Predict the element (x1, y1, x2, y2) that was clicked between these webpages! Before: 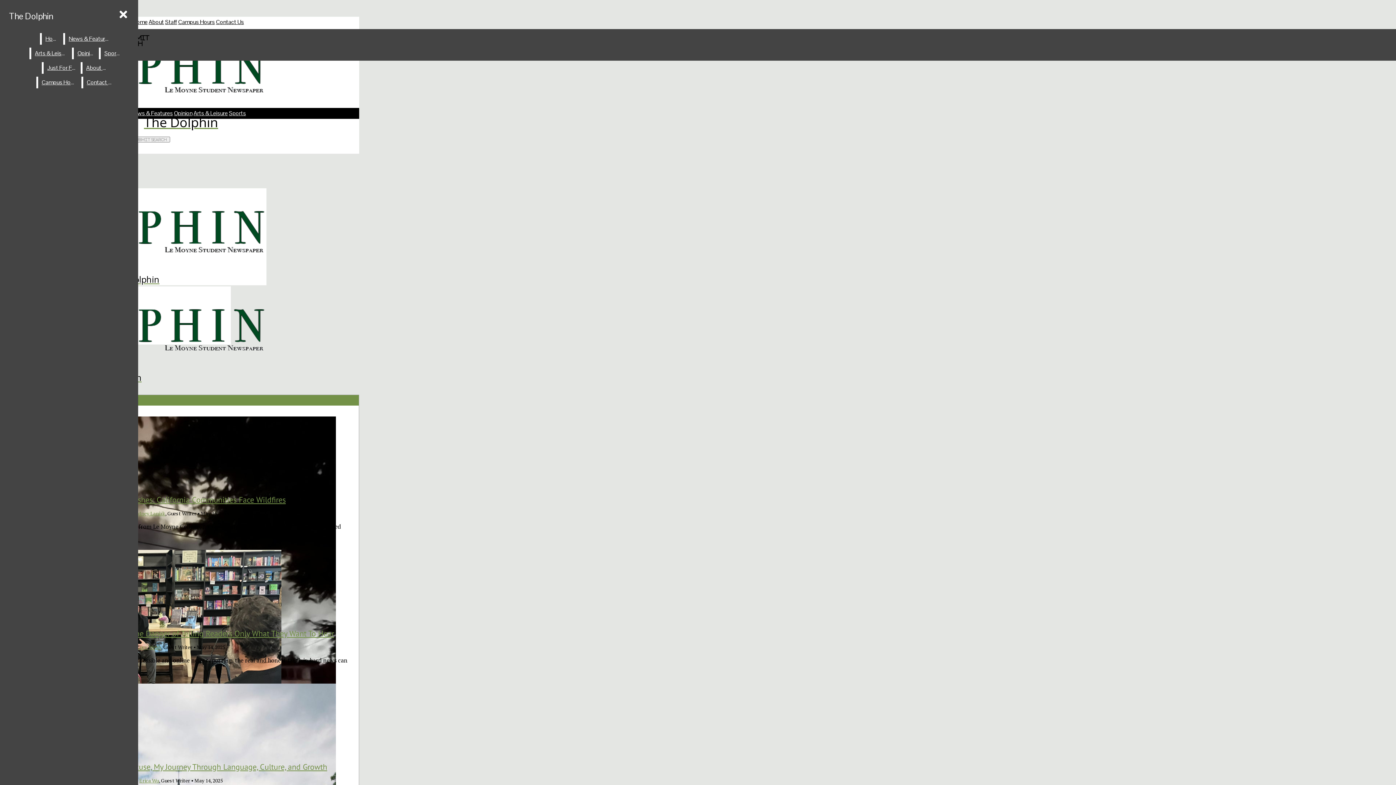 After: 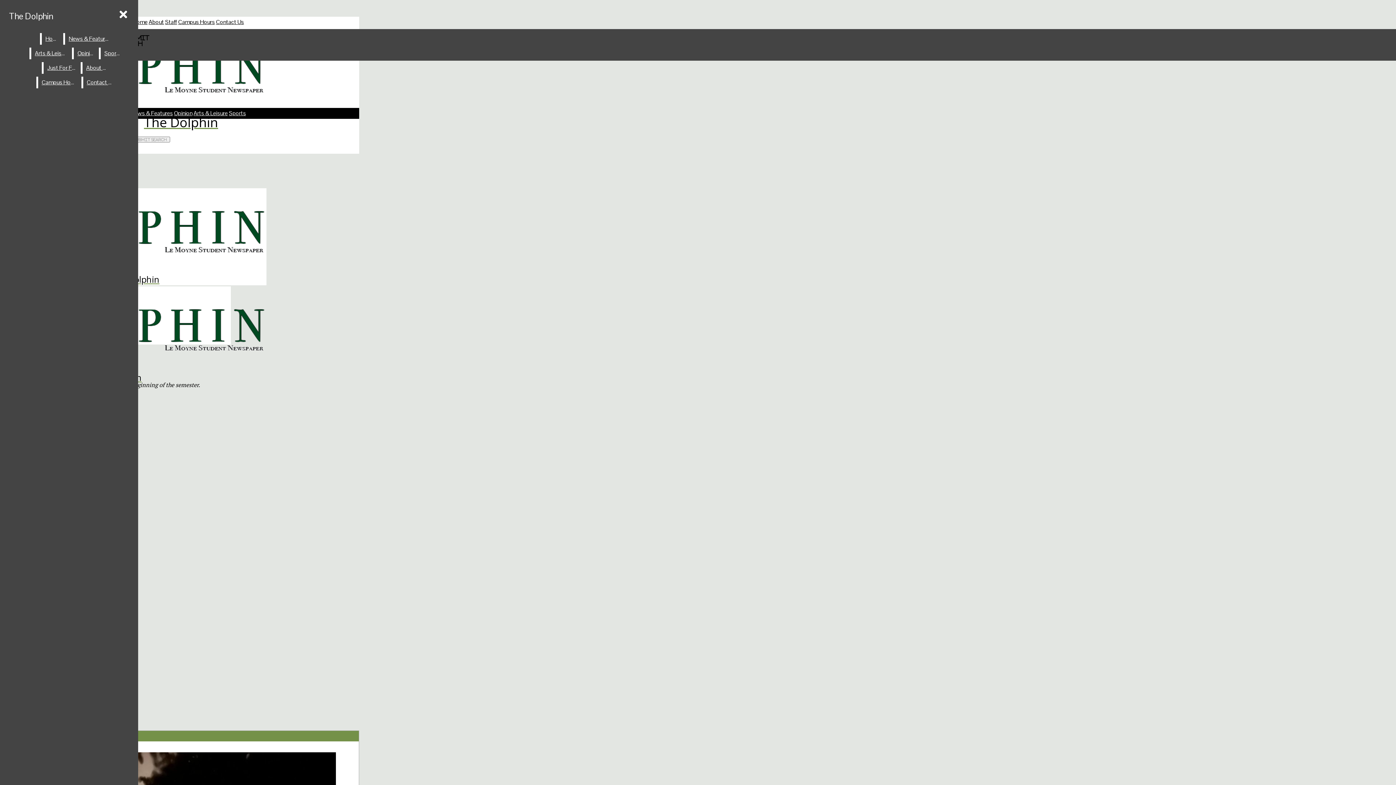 Action: bbox: (178, 18, 214, 25) label: Campus Hours